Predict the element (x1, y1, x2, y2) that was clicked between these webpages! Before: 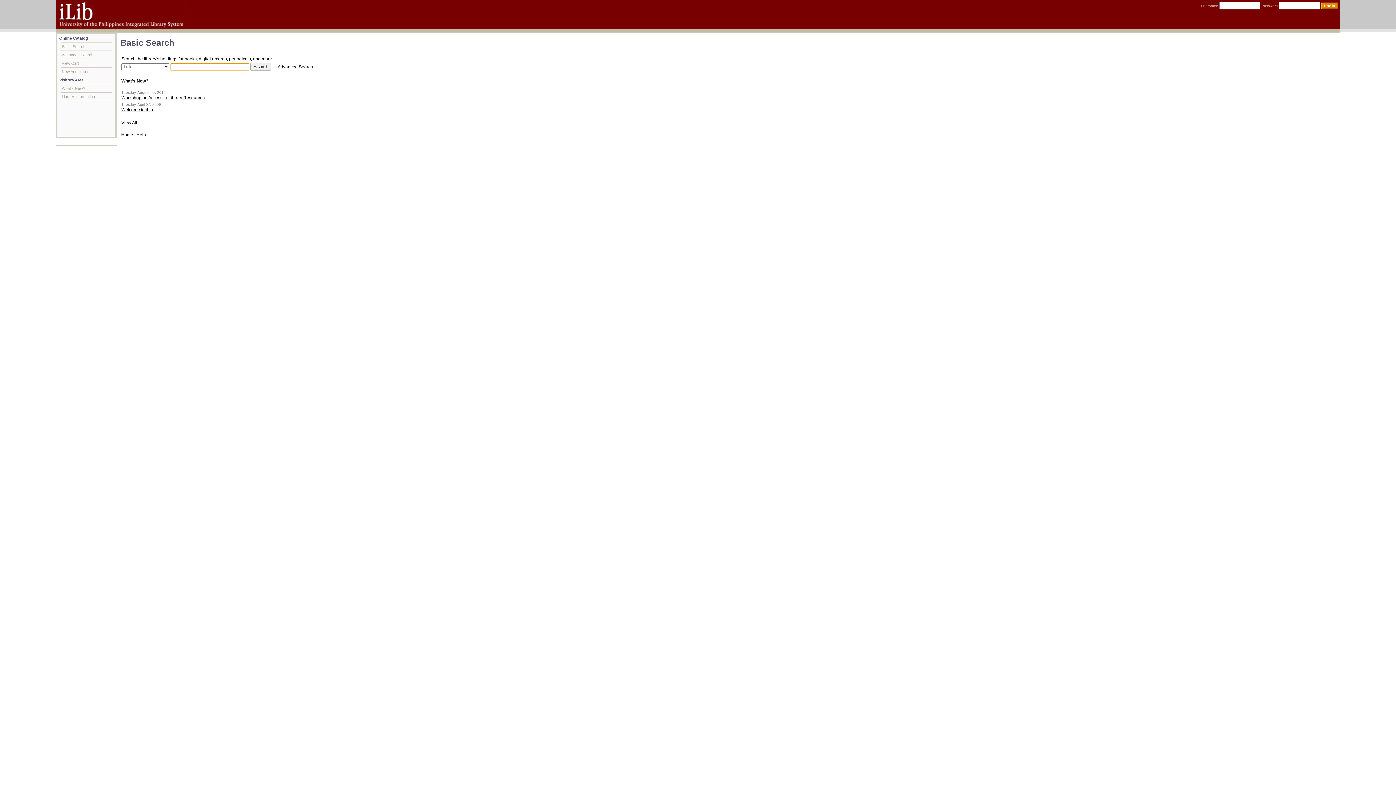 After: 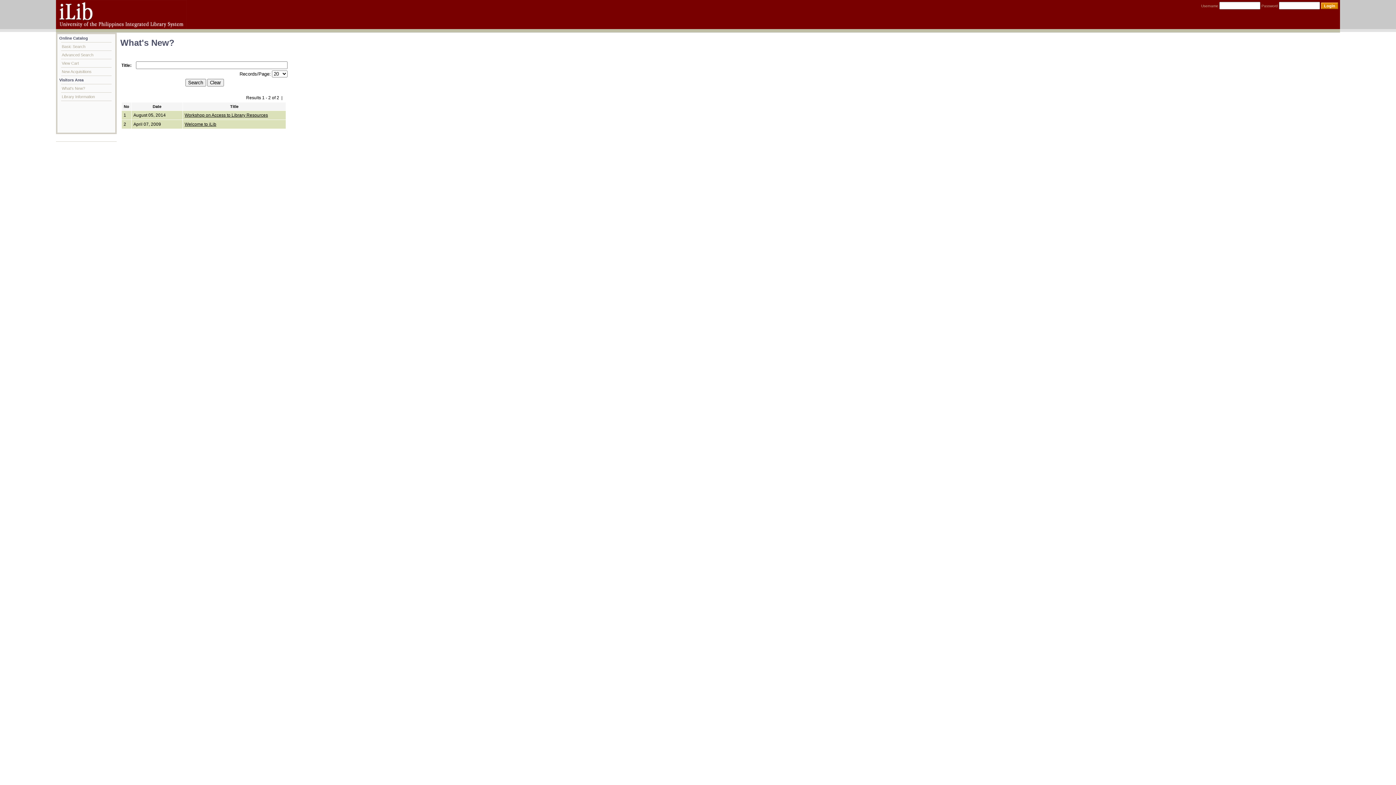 Action: bbox: (61, 84, 111, 92) label: What's New?